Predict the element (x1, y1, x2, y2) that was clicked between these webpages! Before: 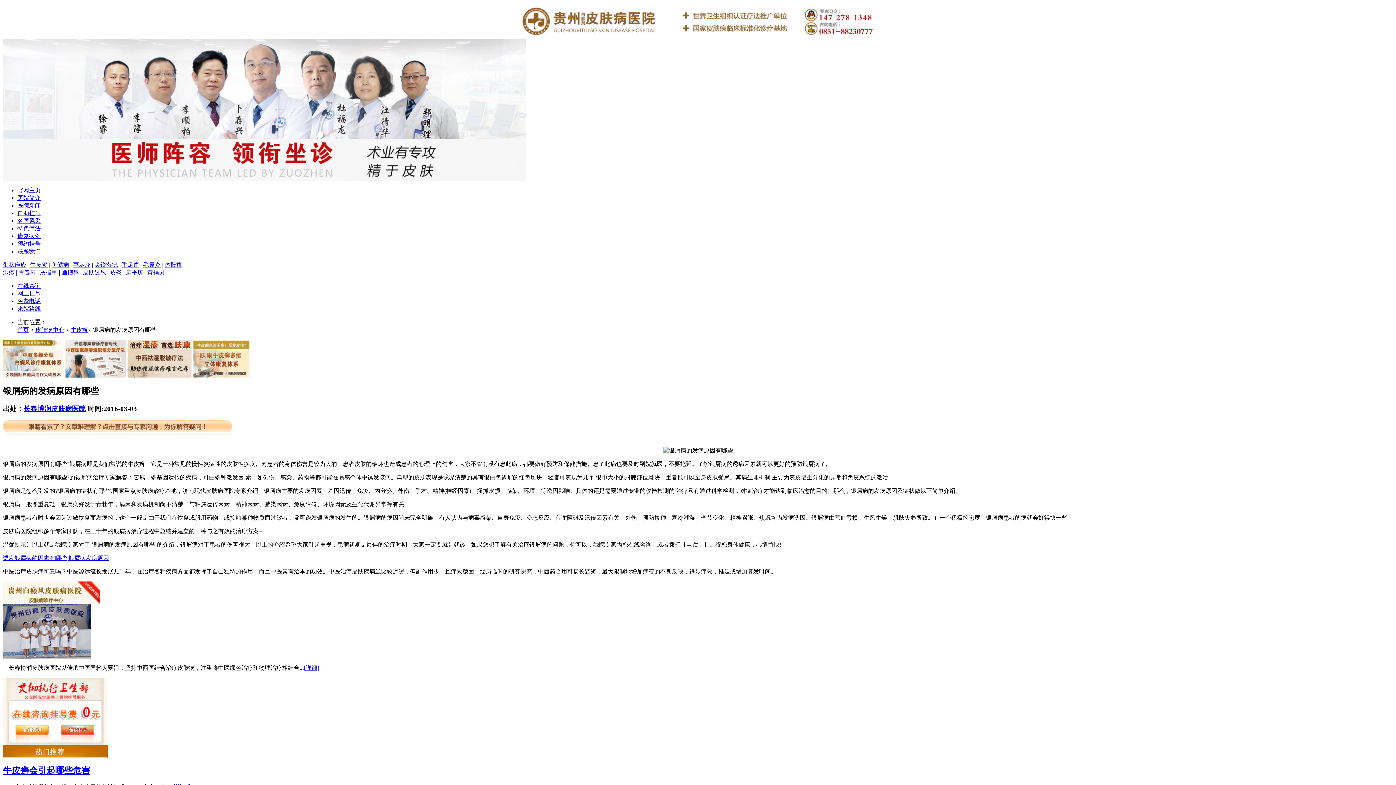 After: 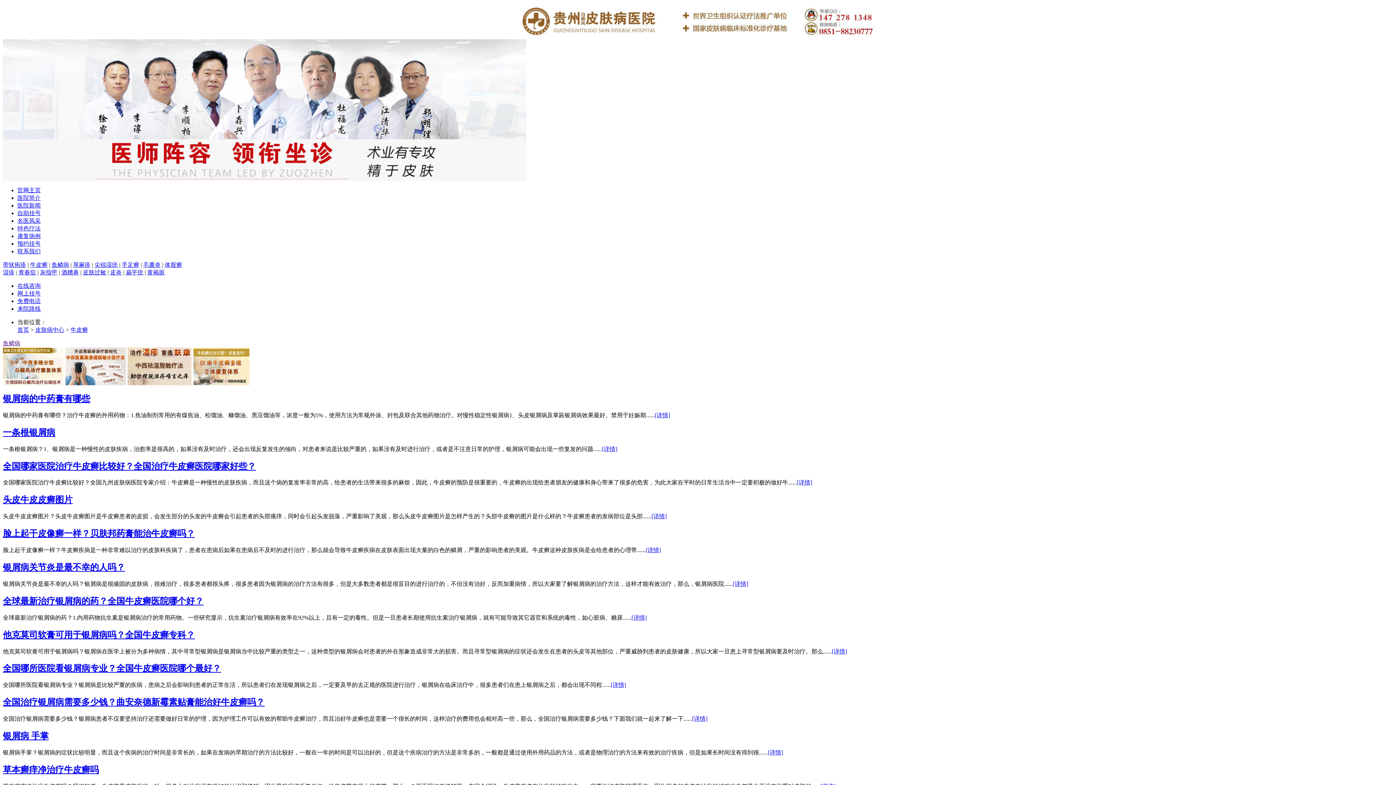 Action: label: 牛皮癣 bbox: (70, 326, 88, 333)